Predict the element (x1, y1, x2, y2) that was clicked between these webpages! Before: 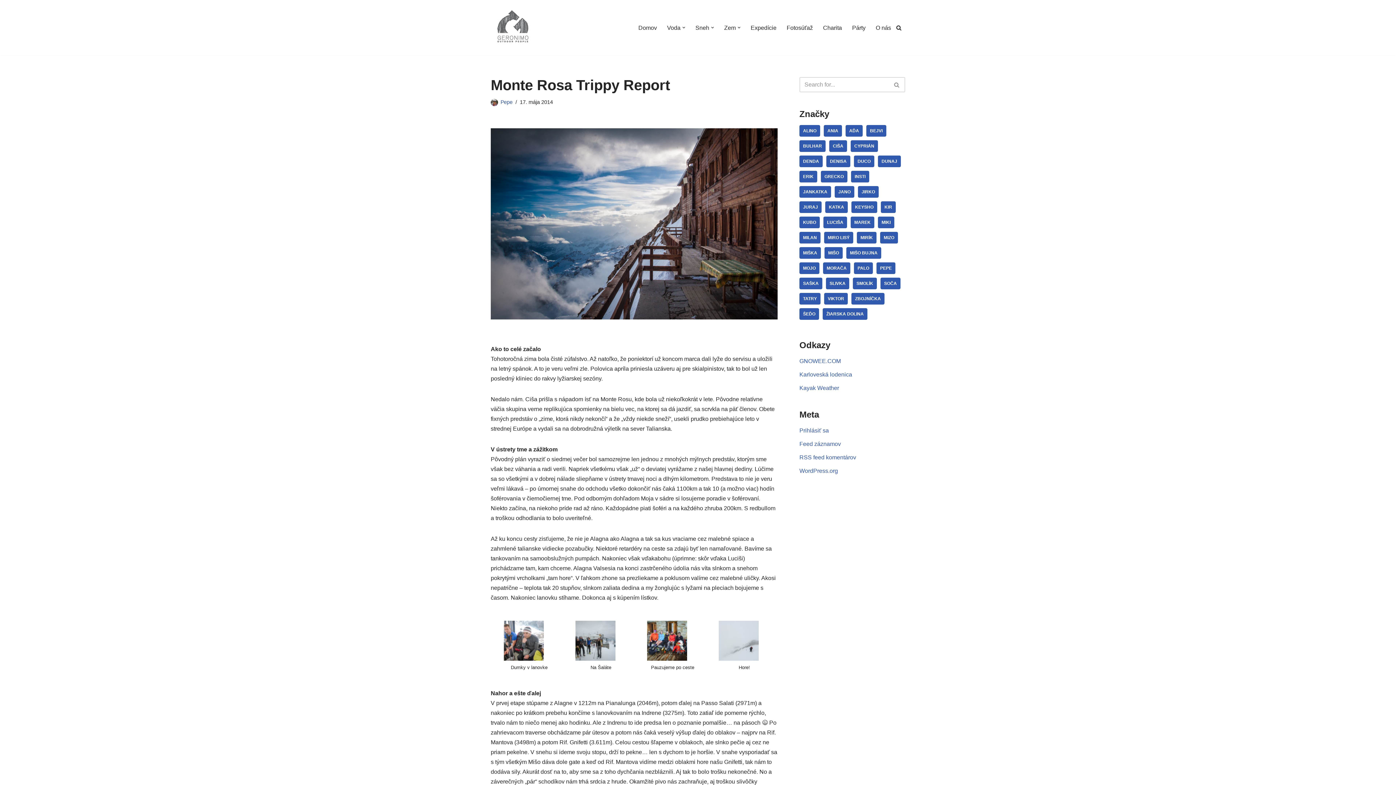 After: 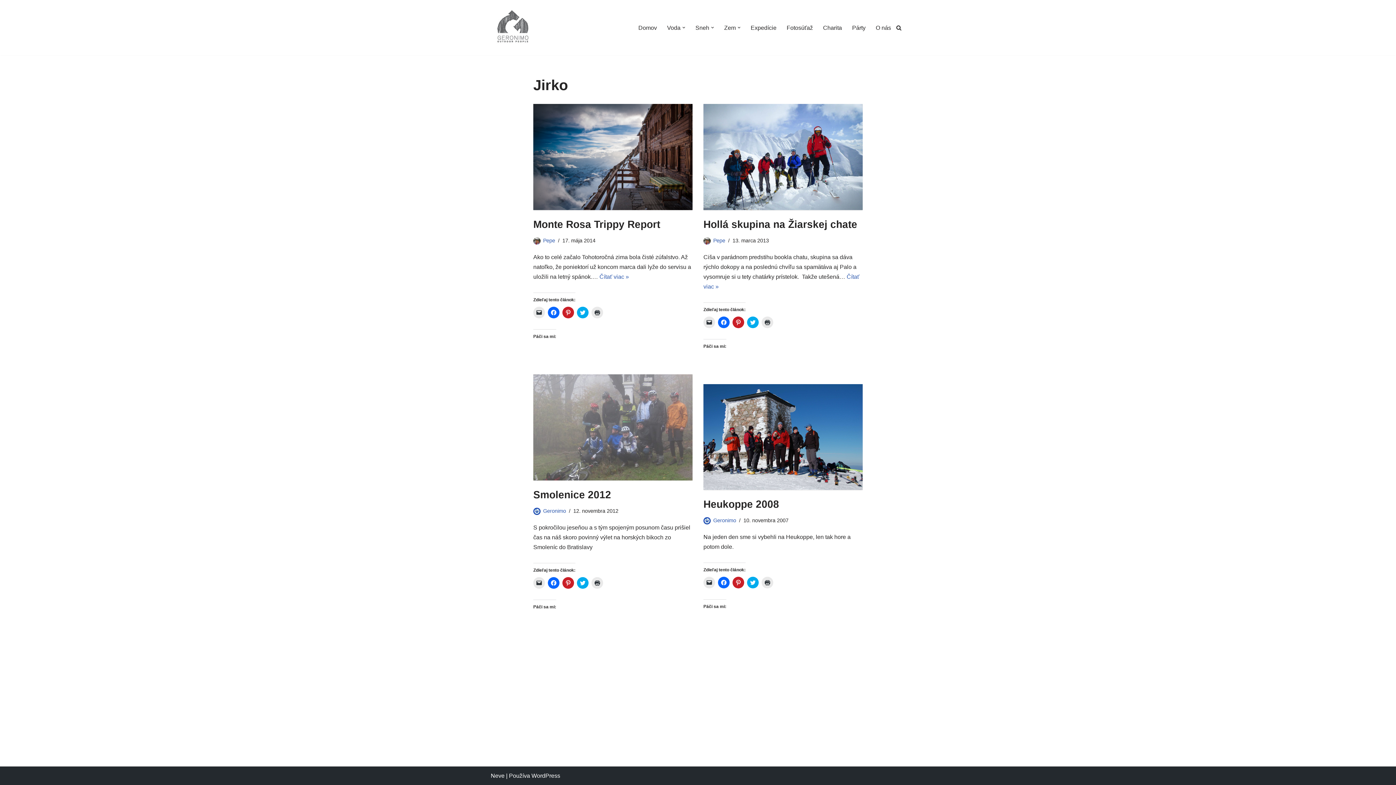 Action: bbox: (858, 186, 878, 197) label: Jirko (4 položky)